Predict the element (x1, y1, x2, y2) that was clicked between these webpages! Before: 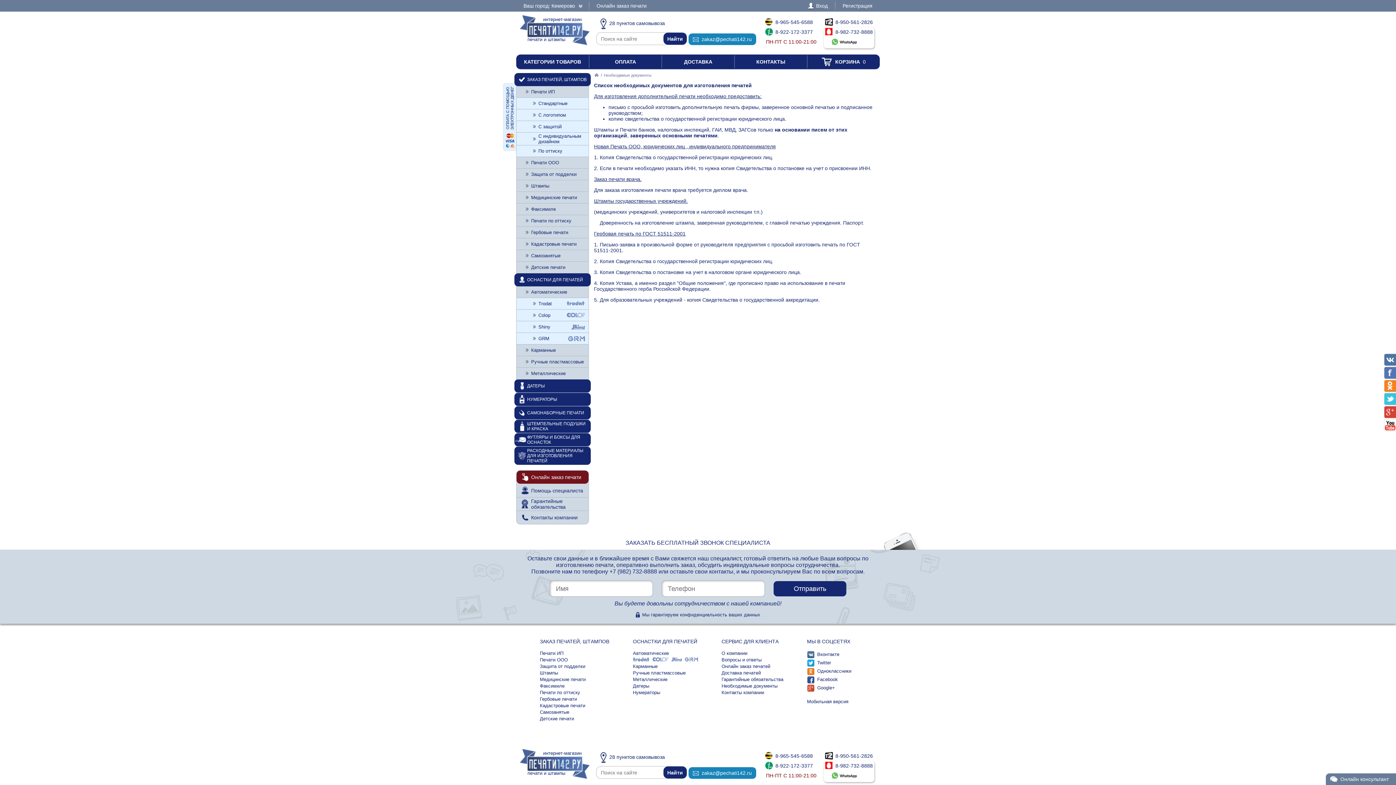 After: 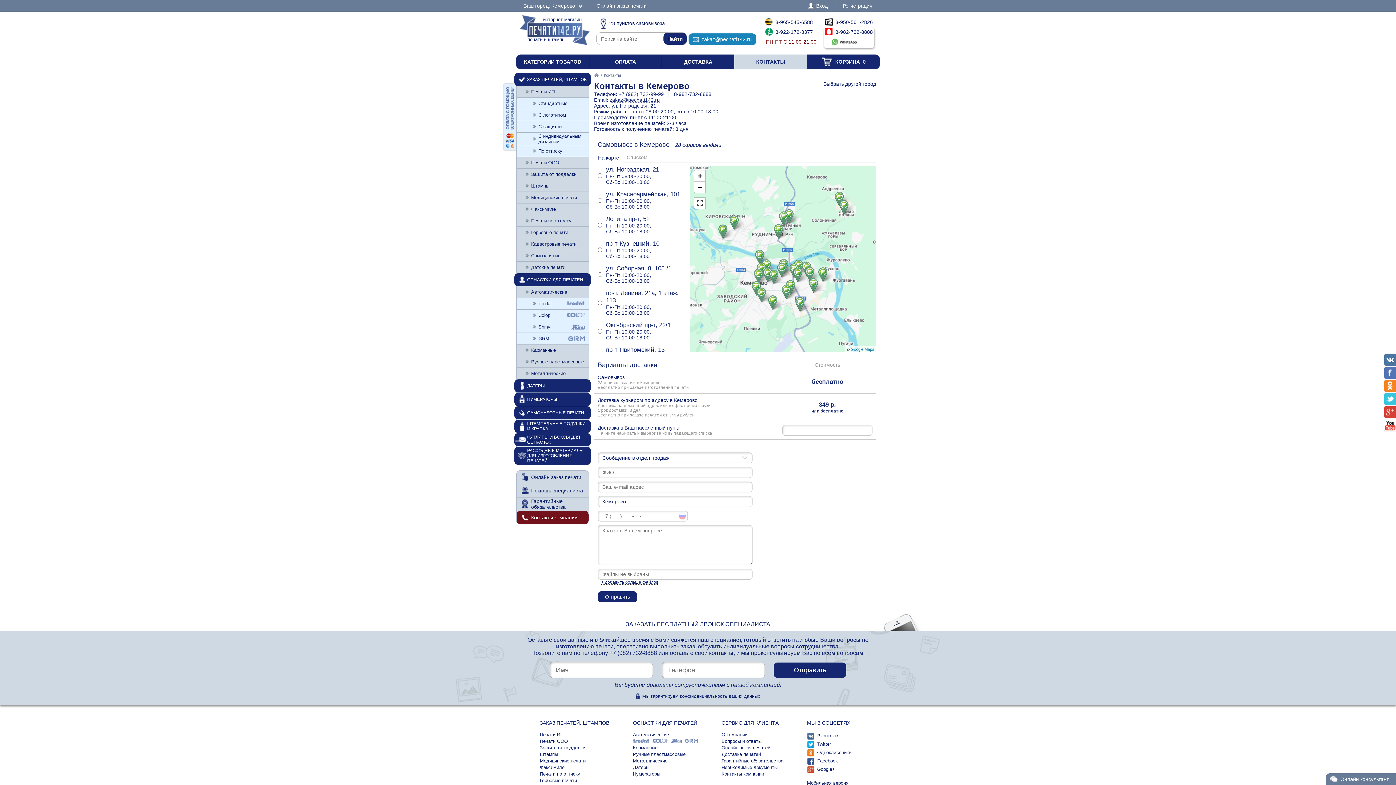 Action: bbox: (600, 17, 665, 29) label: 28 пунктов самовывоза